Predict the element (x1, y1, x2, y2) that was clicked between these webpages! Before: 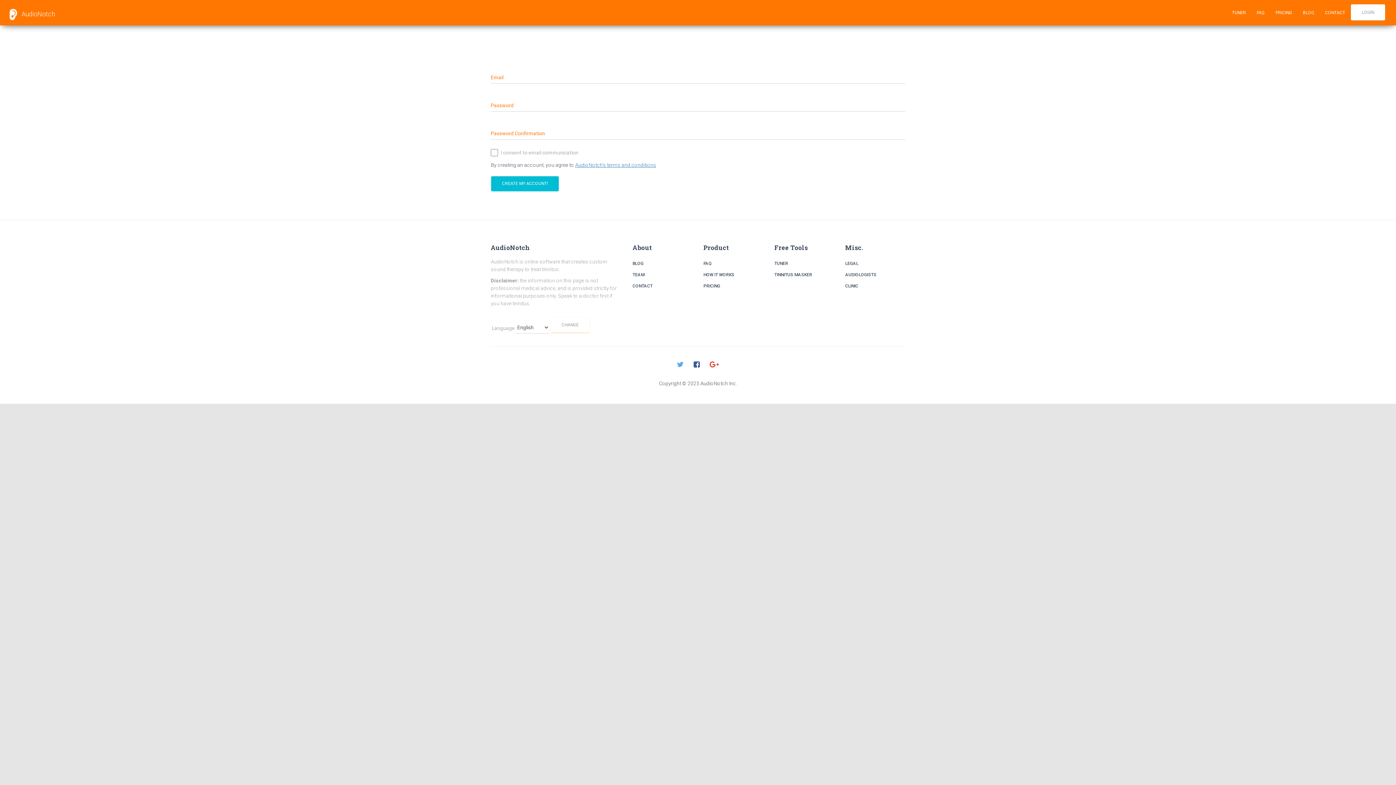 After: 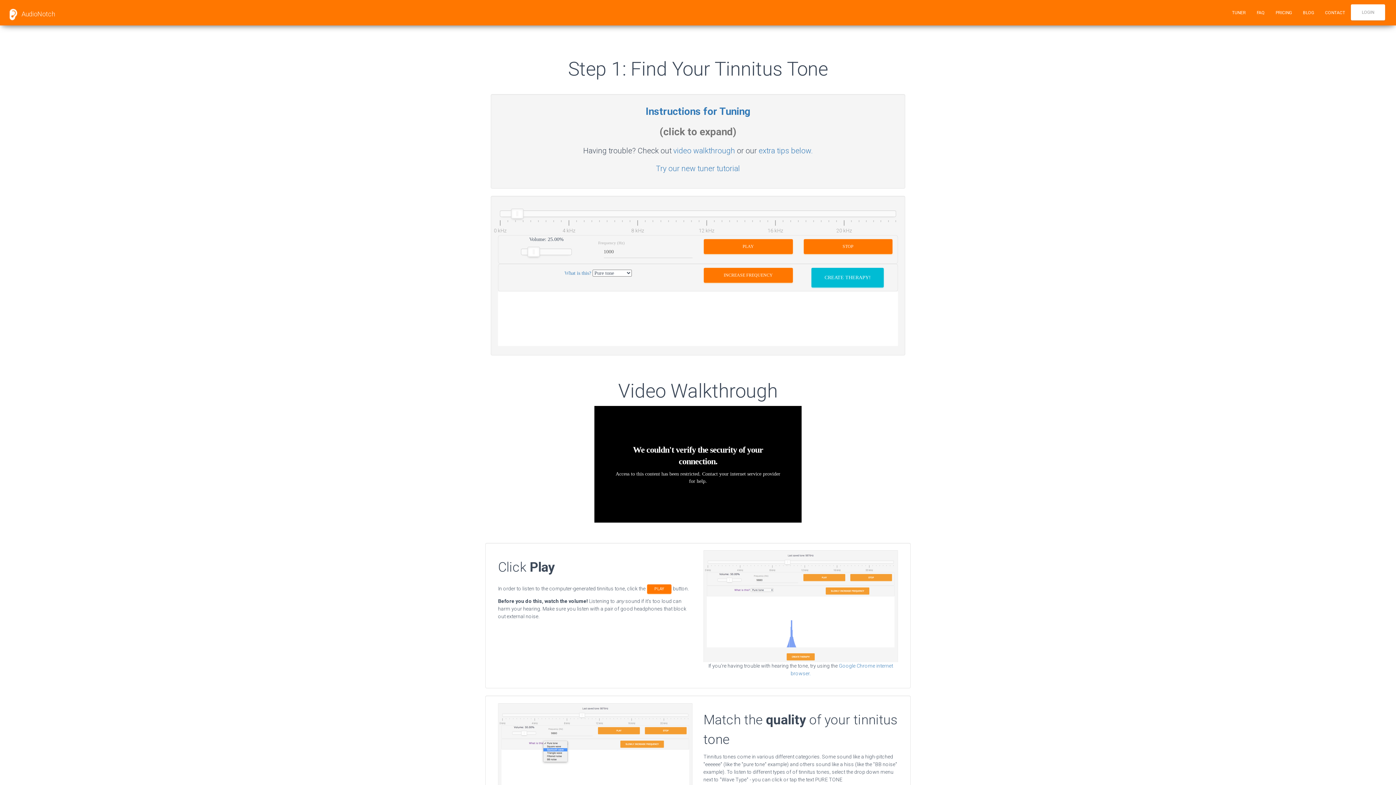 Action: label: TUNER bbox: (1226, 3, 1251, 21)